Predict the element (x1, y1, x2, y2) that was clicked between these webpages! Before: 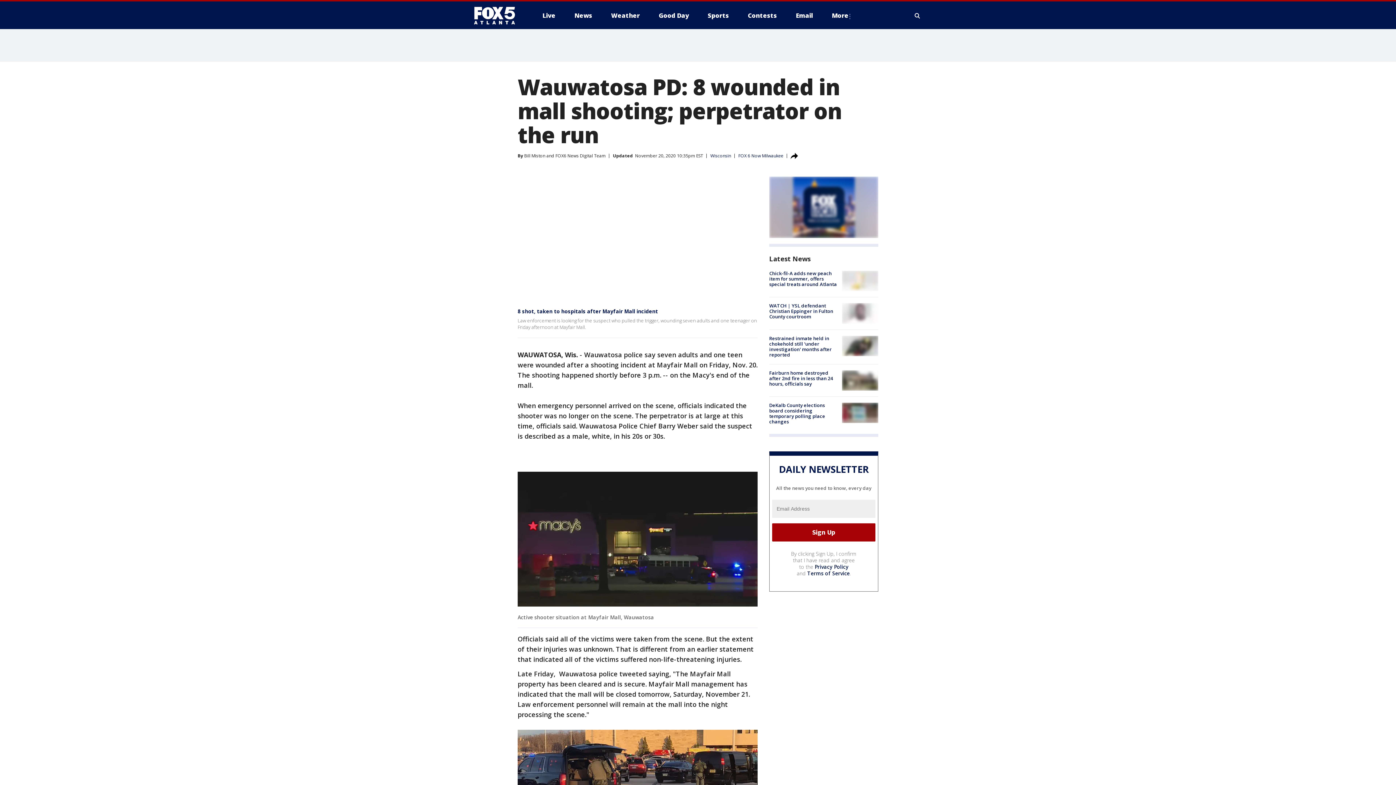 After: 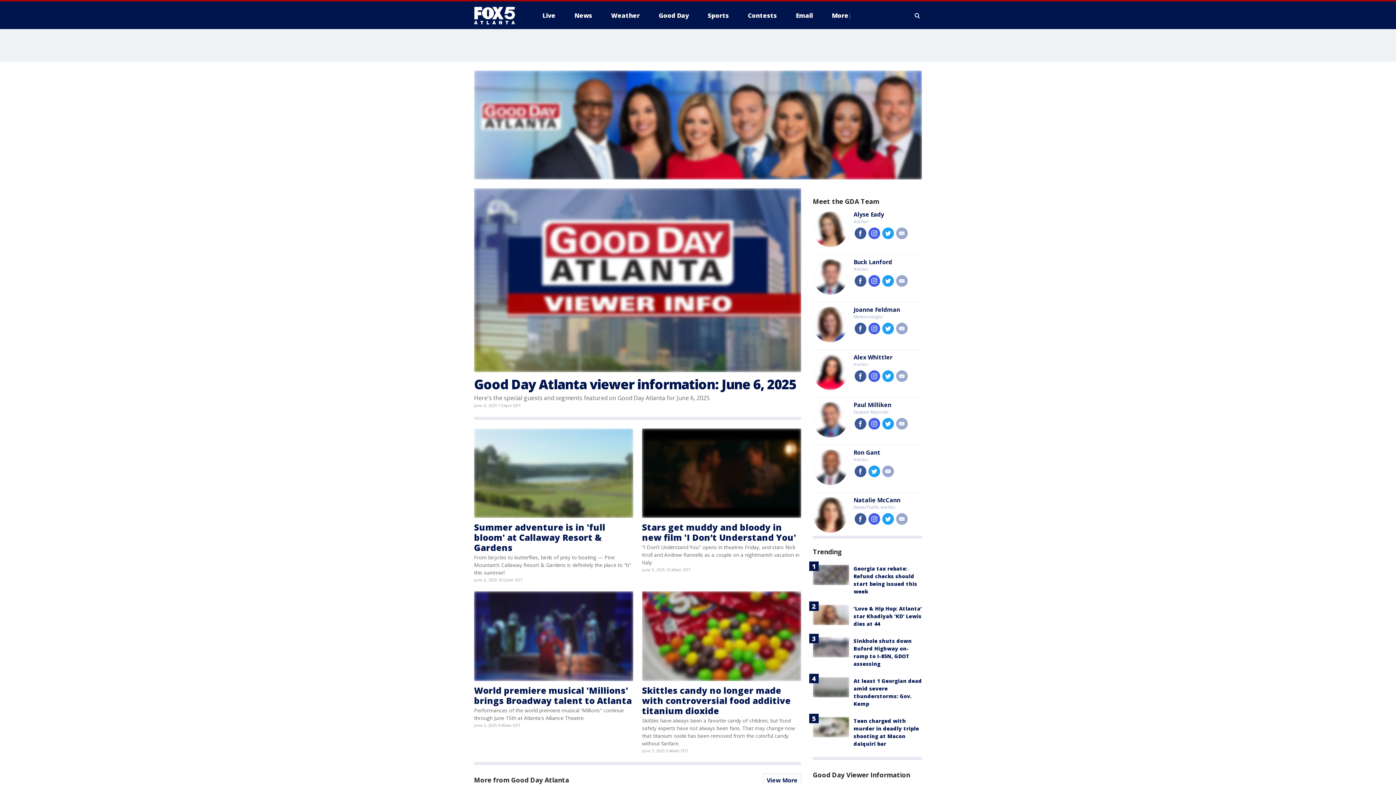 Action: label: Good Day bbox: (653, 9, 694, 21)